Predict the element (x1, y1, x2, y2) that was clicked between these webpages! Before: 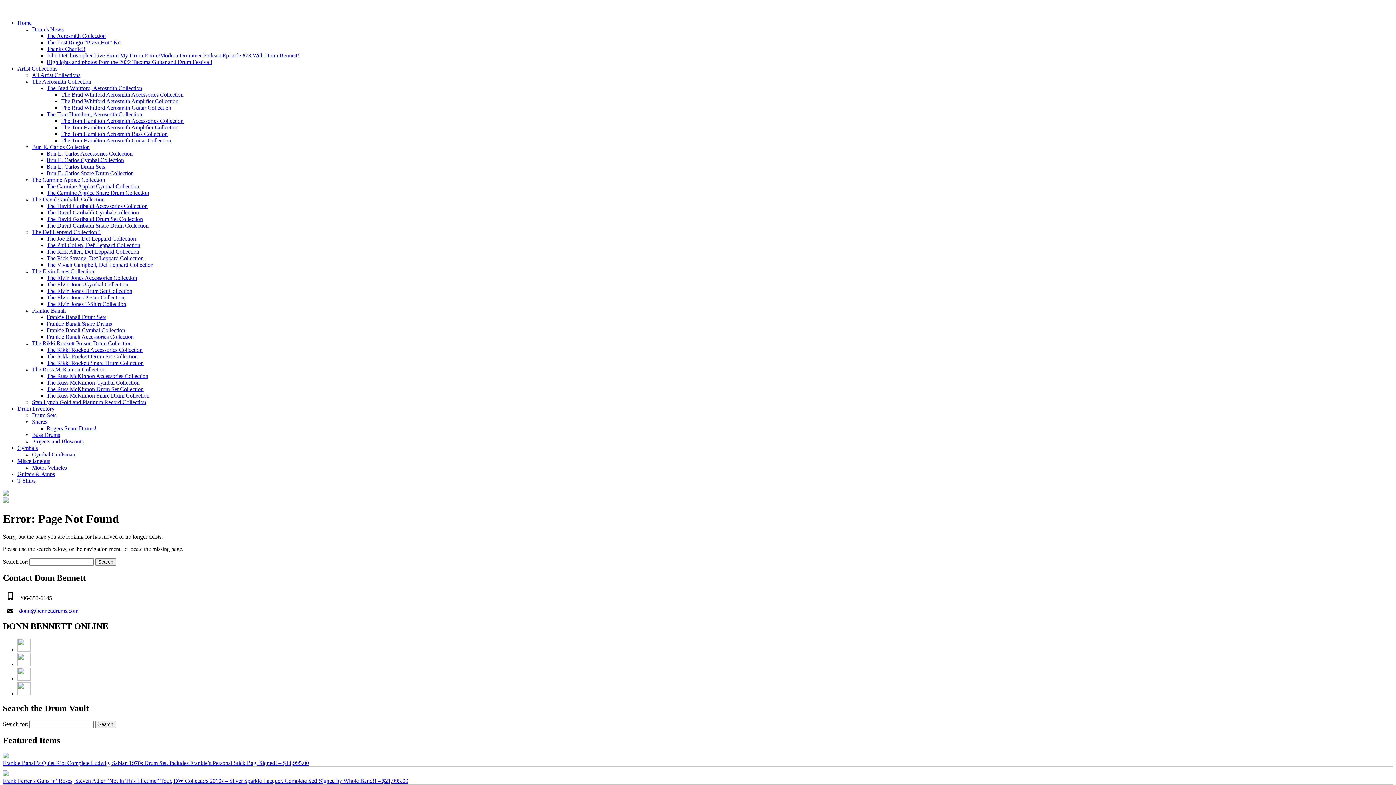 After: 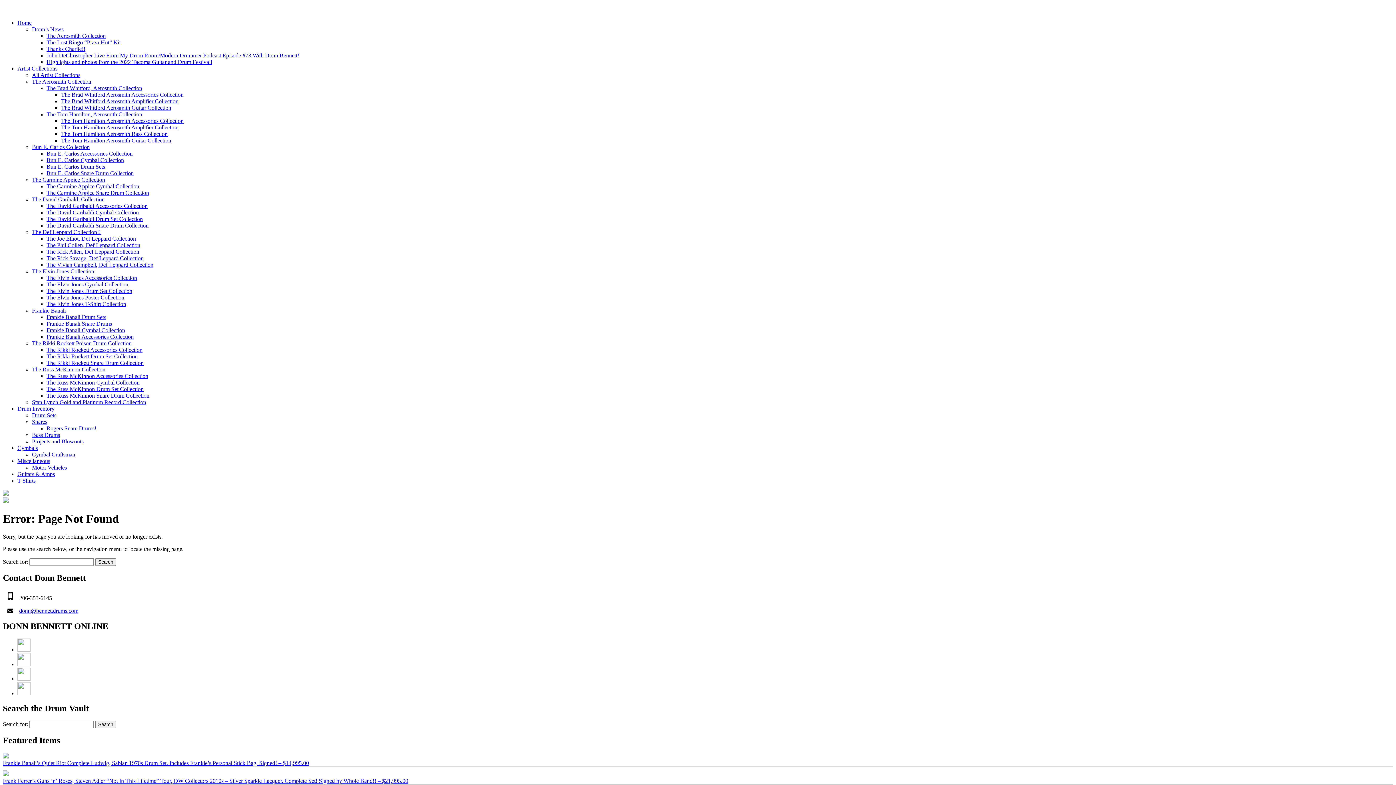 Action: bbox: (17, 661, 30, 667)